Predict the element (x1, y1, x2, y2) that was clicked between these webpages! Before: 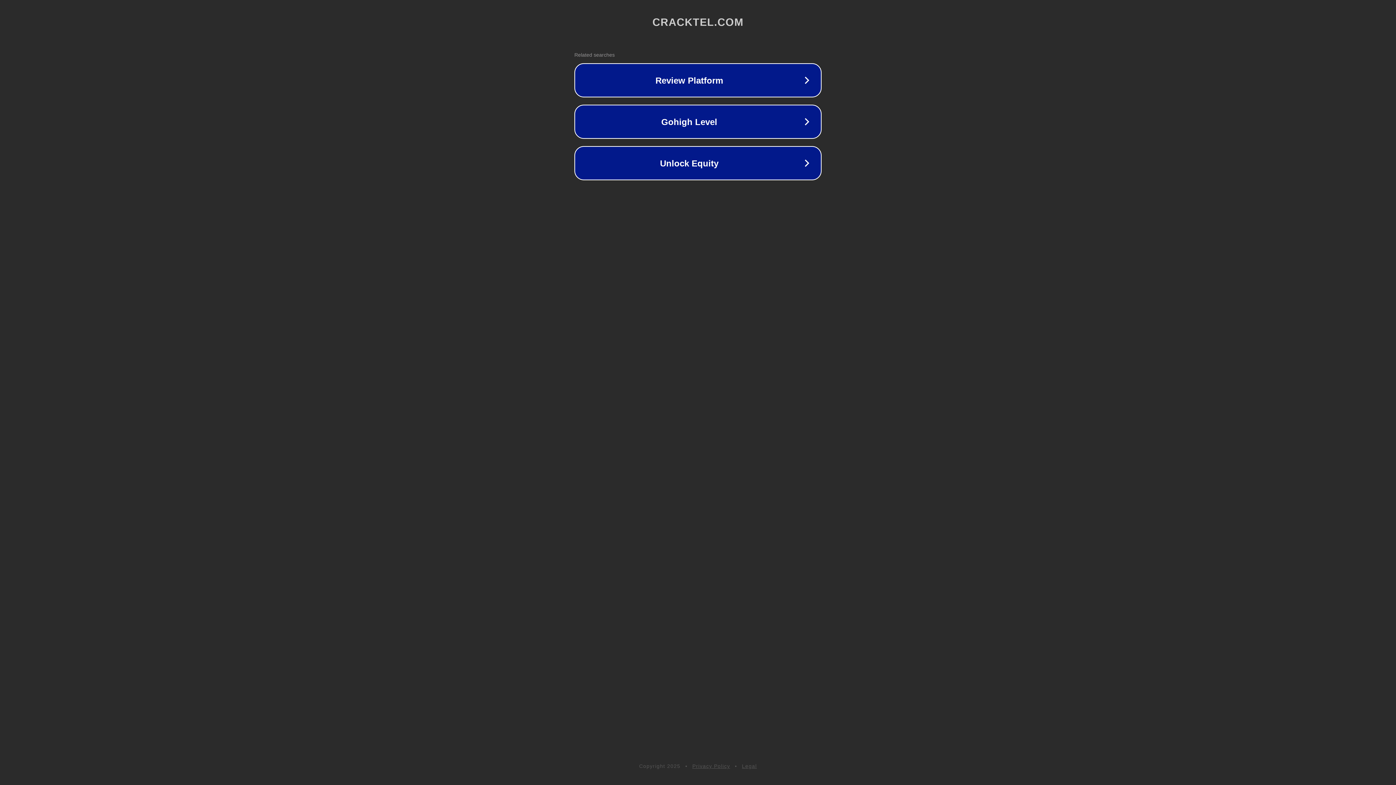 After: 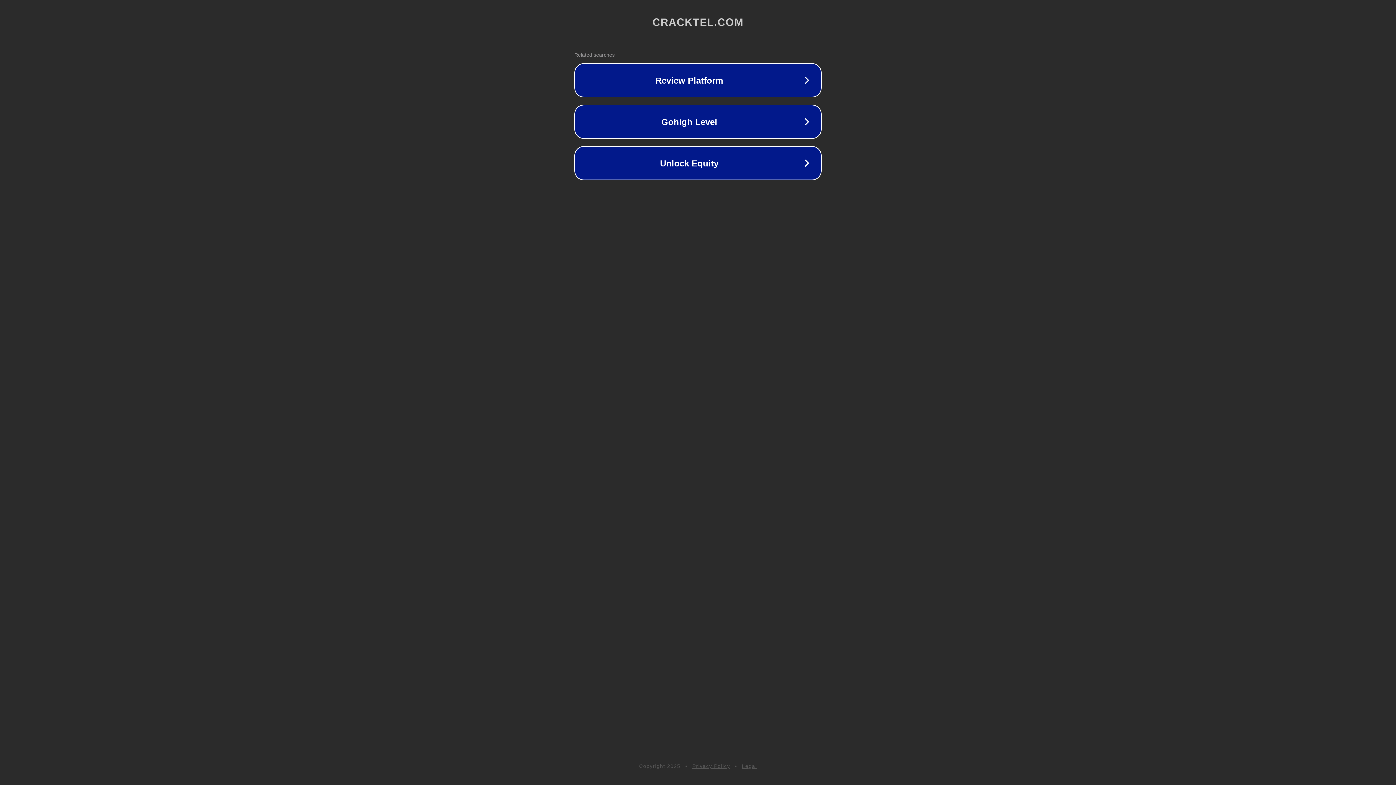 Action: label: Legal bbox: (742, 763, 757, 769)